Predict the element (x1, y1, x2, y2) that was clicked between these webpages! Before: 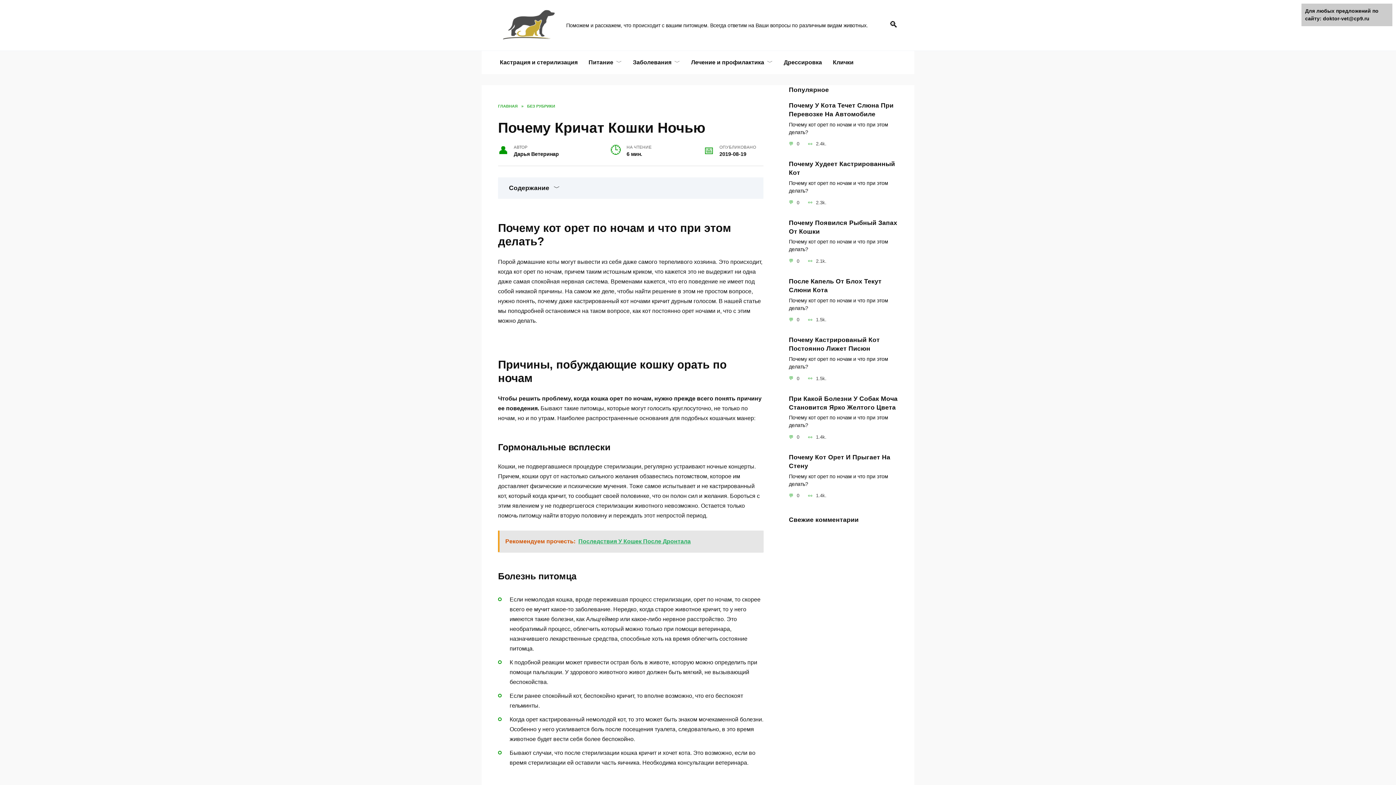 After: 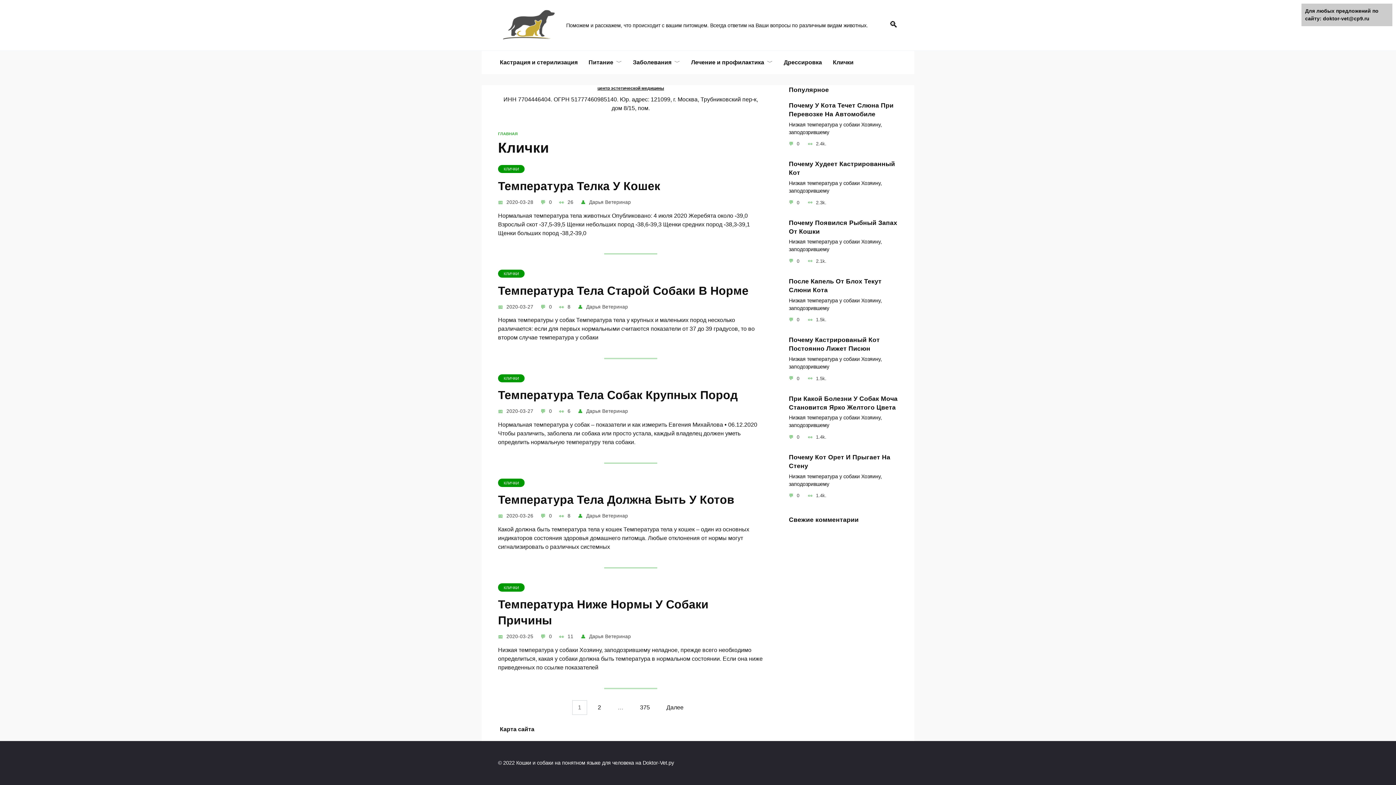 Action: bbox: (827, 50, 859, 74) label: Клички